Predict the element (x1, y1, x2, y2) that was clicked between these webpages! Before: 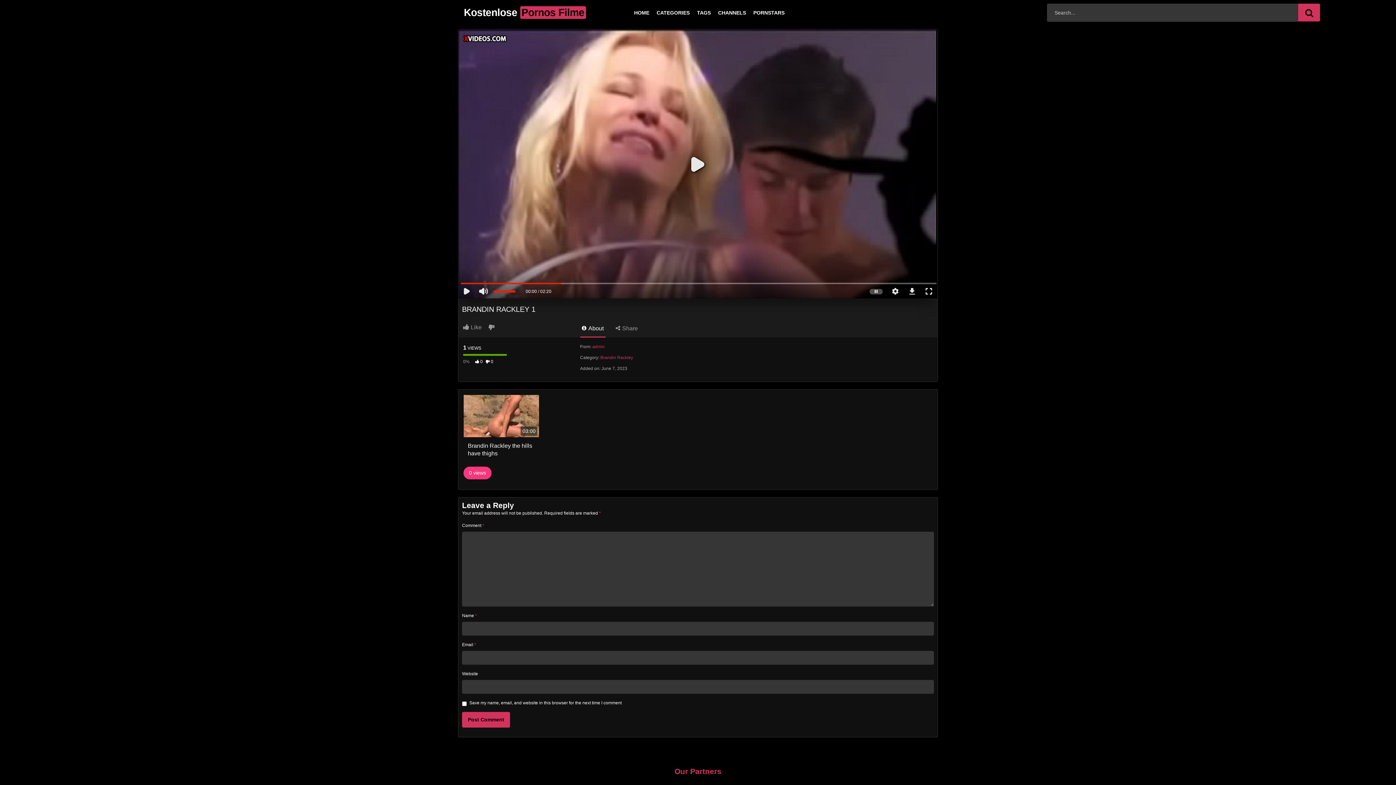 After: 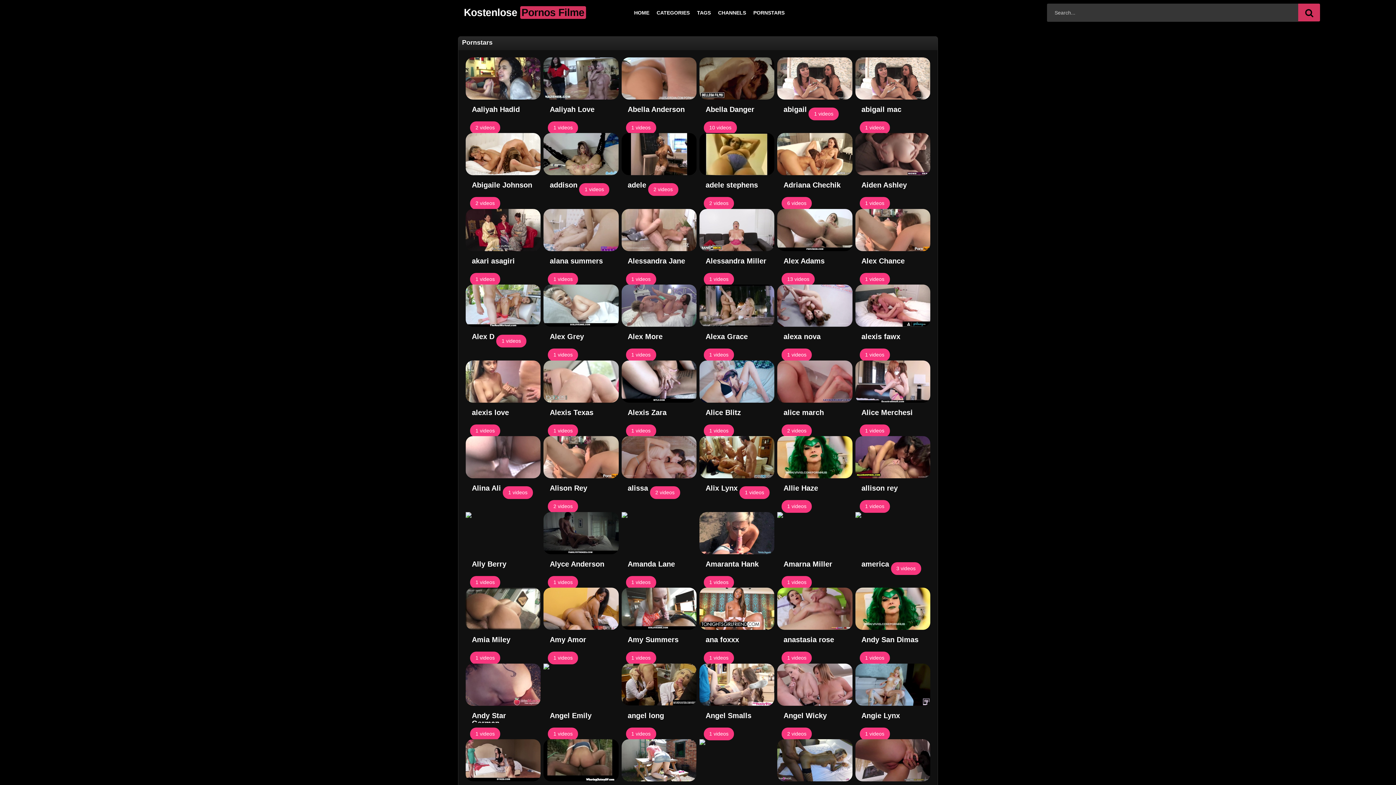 Action: label: PORNSTARS bbox: (749, 0, 788, 25)